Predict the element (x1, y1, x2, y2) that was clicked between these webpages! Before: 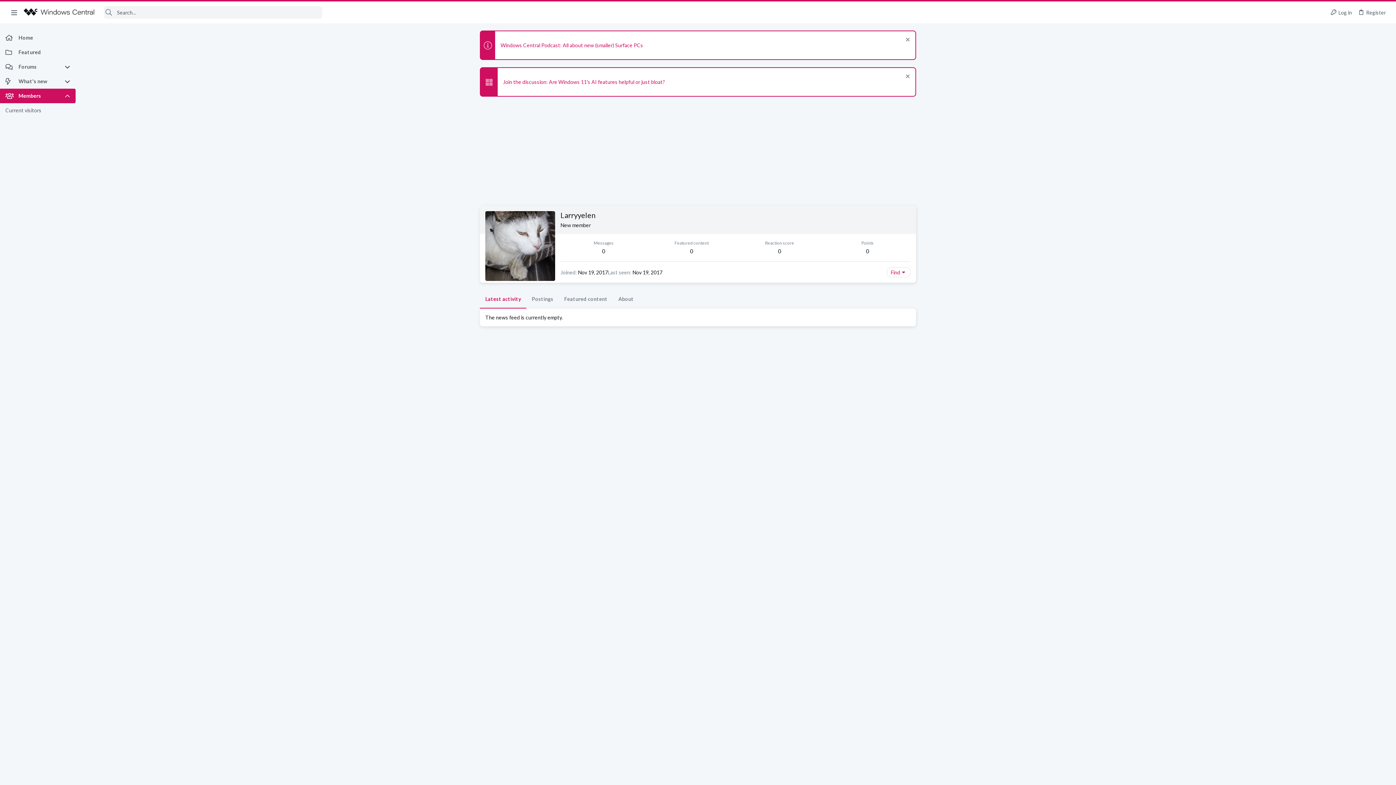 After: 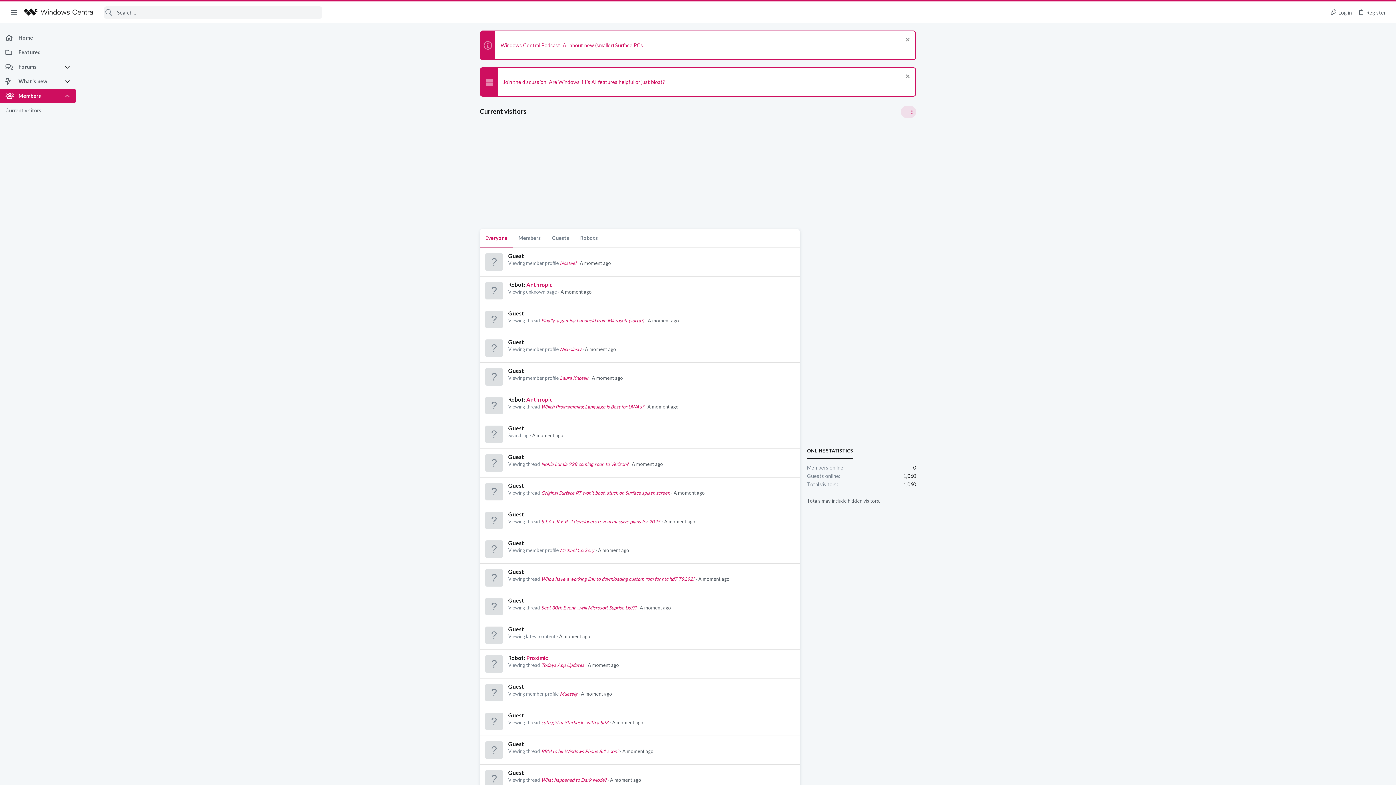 Action: bbox: (0, 103, 75, 117) label: Current visitors